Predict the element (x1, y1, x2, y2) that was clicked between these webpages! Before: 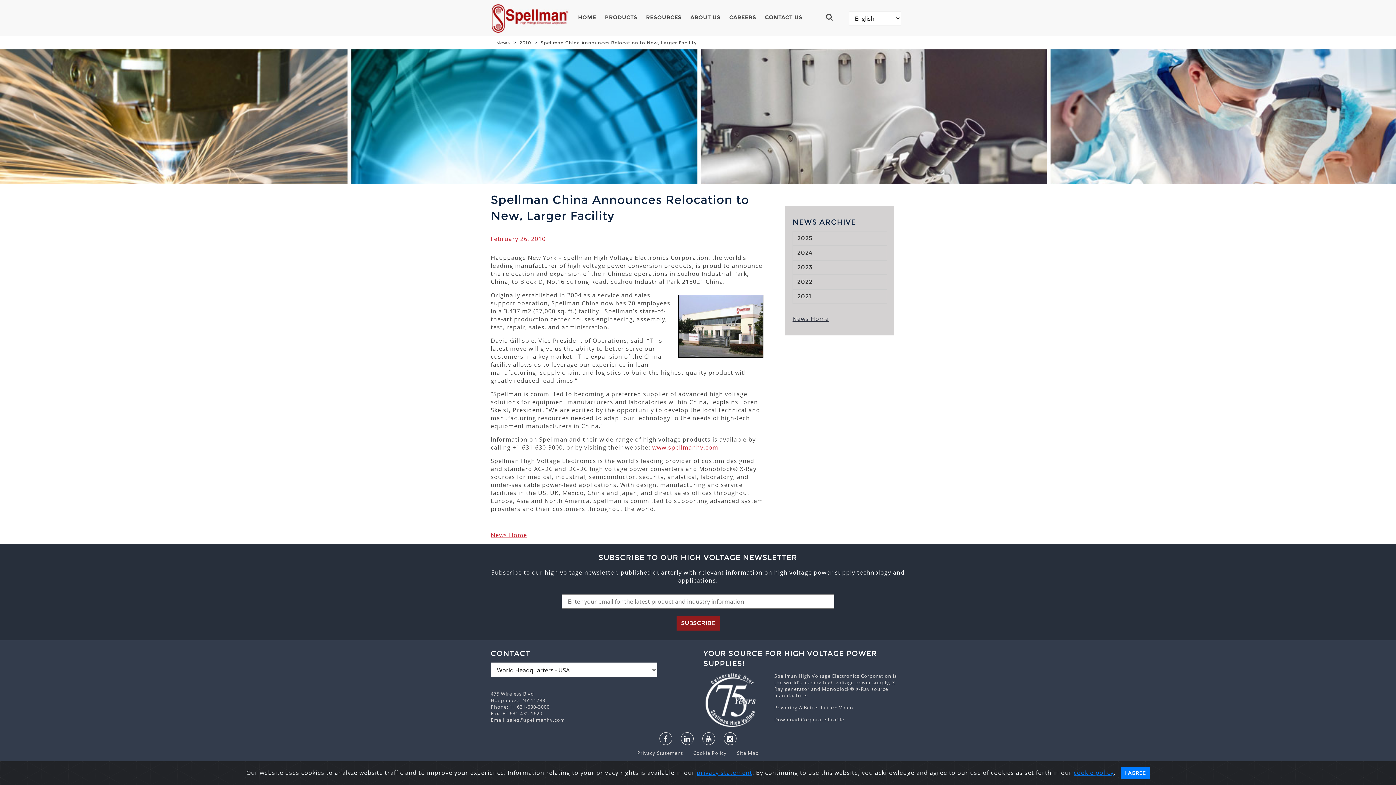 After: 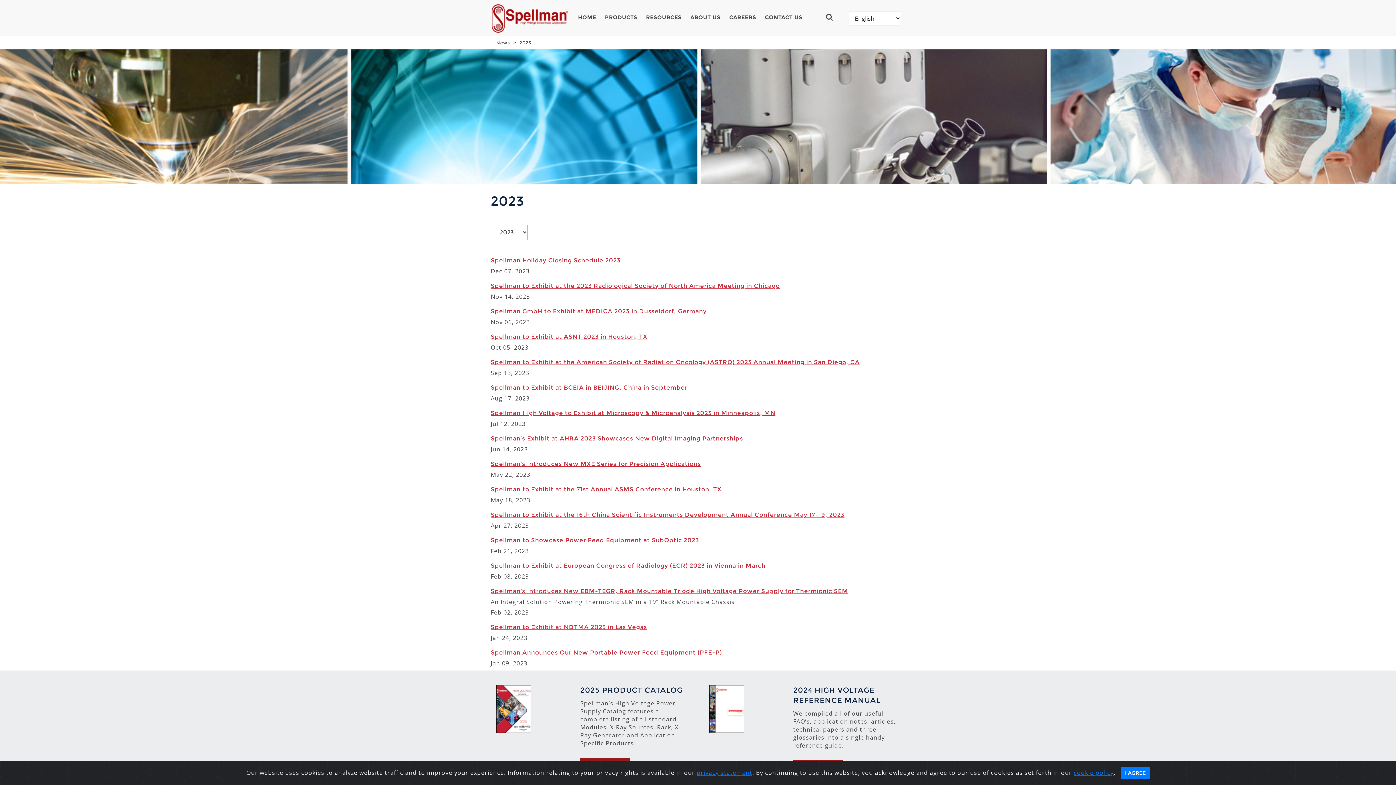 Action: label: 2023 bbox: (792, 260, 887, 274)